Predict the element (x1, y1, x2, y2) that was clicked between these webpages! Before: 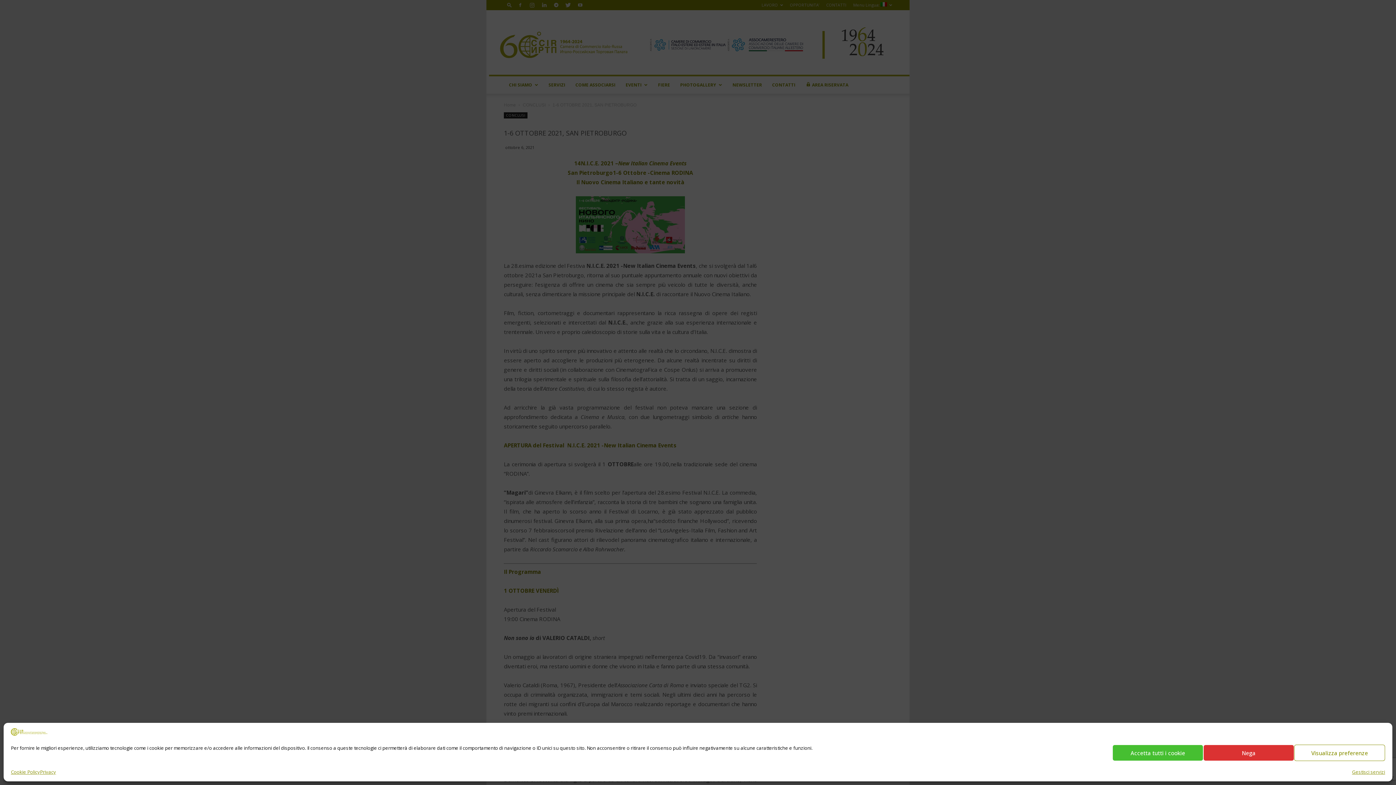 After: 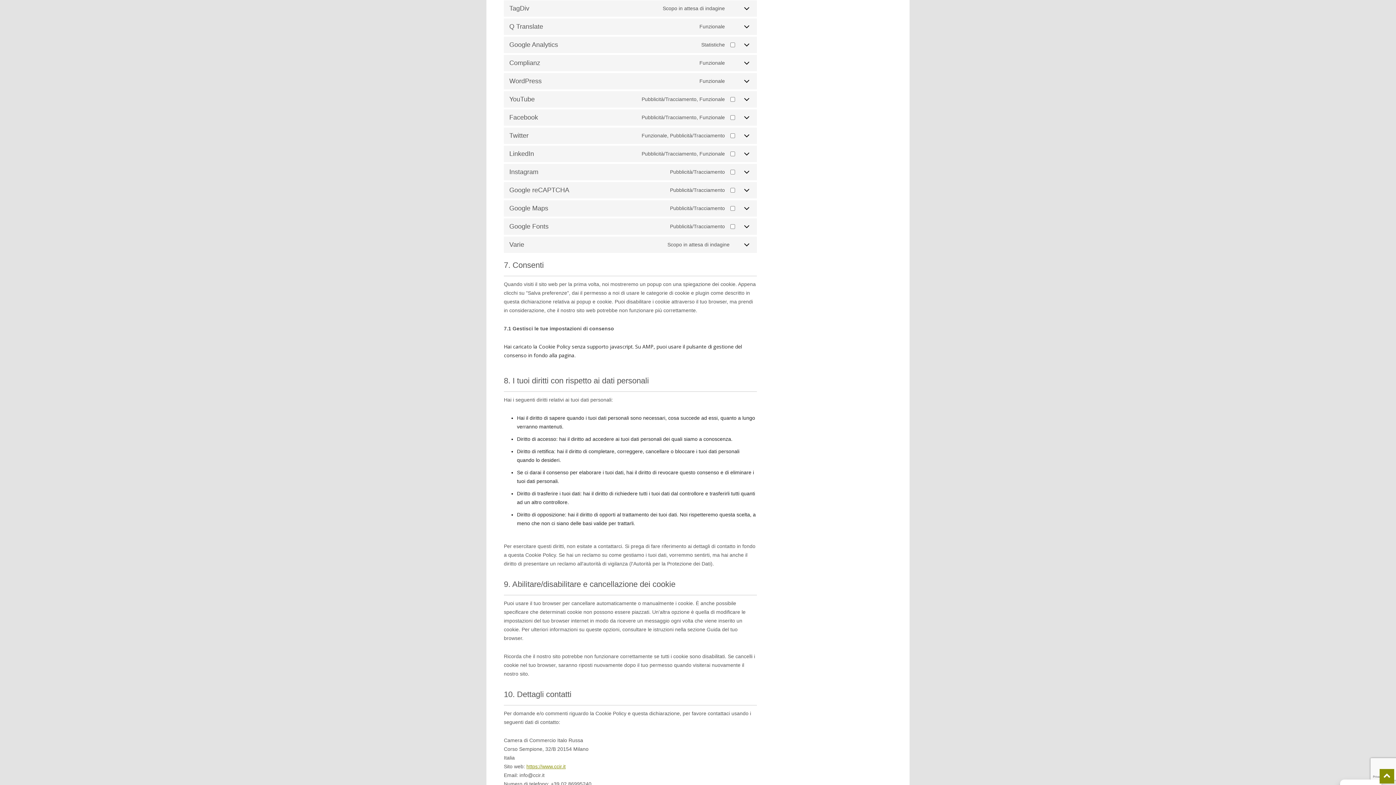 Action: bbox: (1352, 768, 1385, 776) label: Gestisci servizi